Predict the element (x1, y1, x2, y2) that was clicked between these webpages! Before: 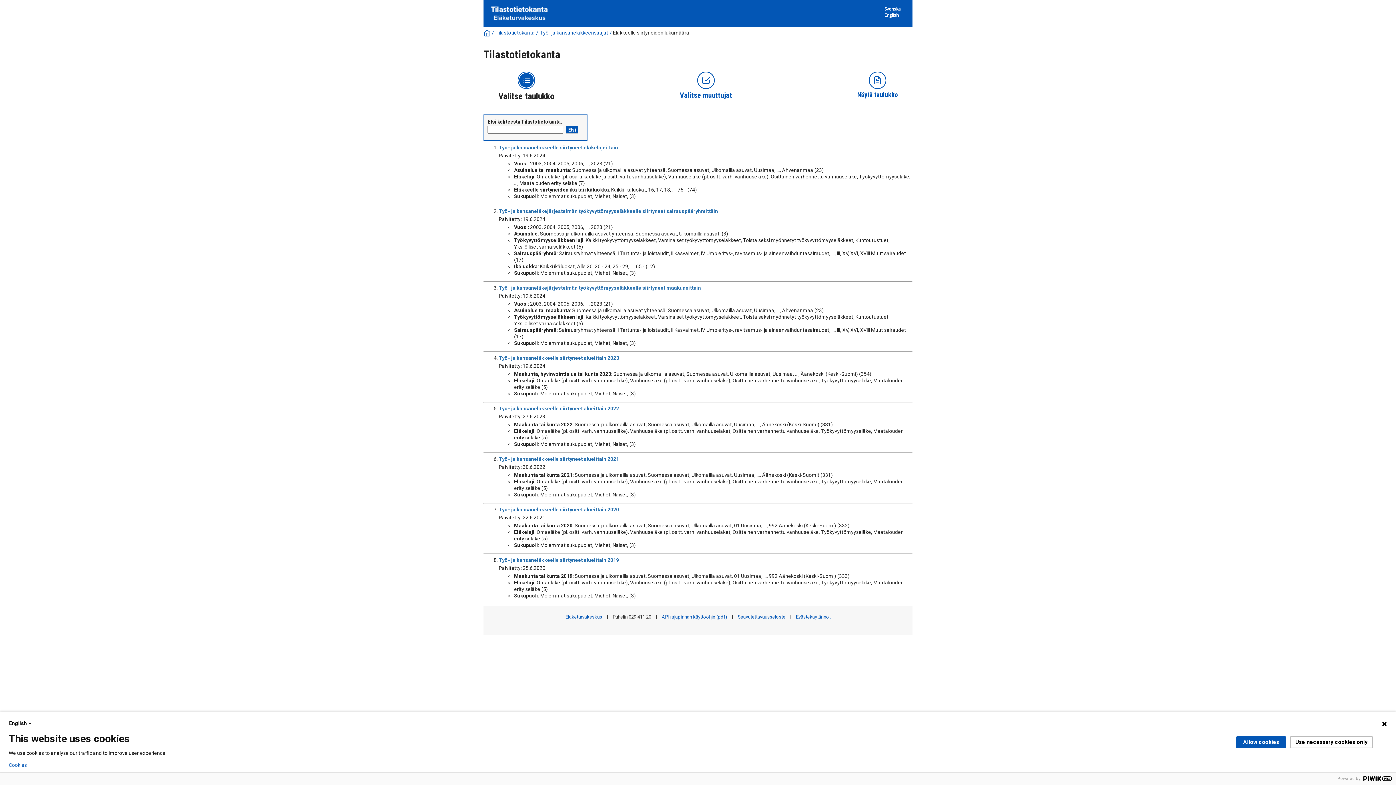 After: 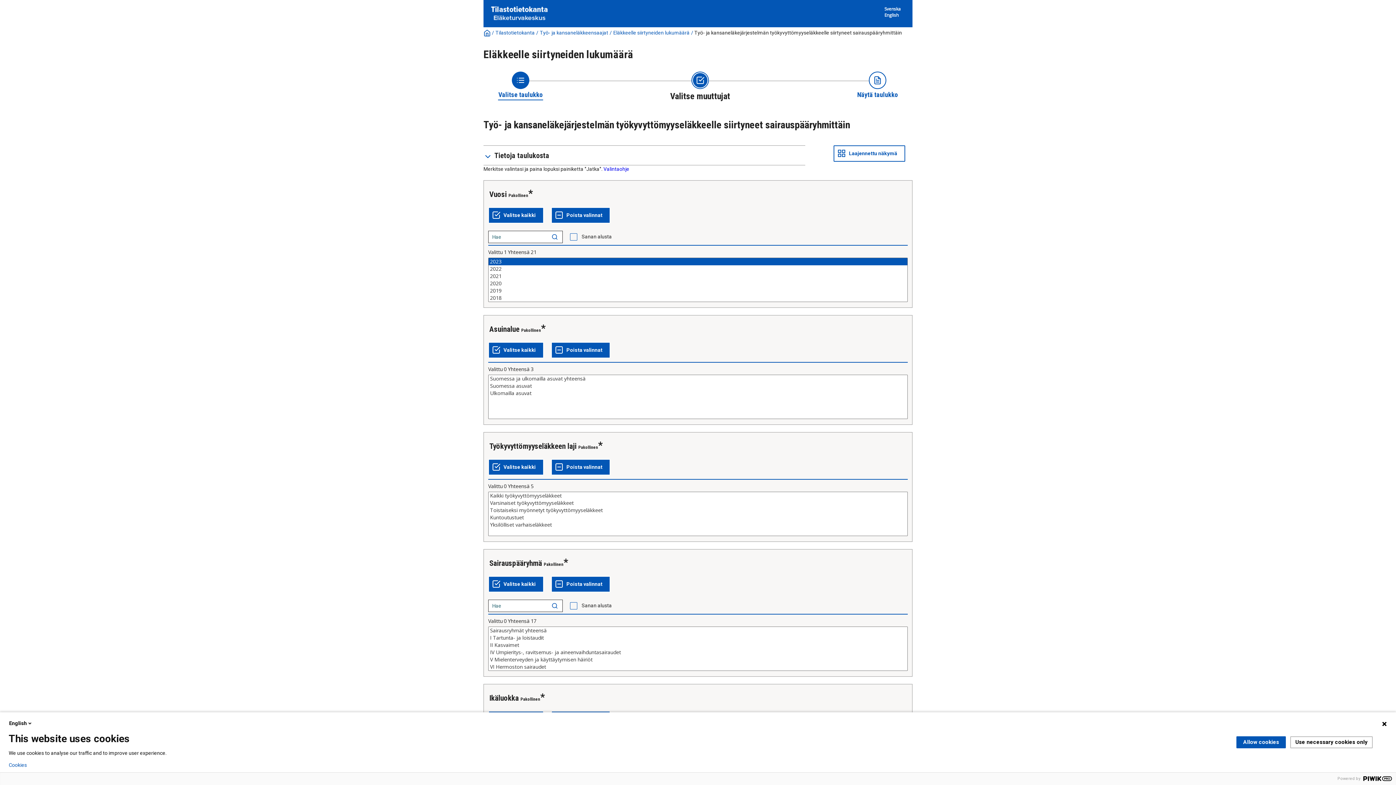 Action: label: Työ- ja kansaneläkejärjestelmän työkyvyttömyyseläkkeelle siirtyneet sairauspääryhmittäin bbox: (498, 208, 718, 214)